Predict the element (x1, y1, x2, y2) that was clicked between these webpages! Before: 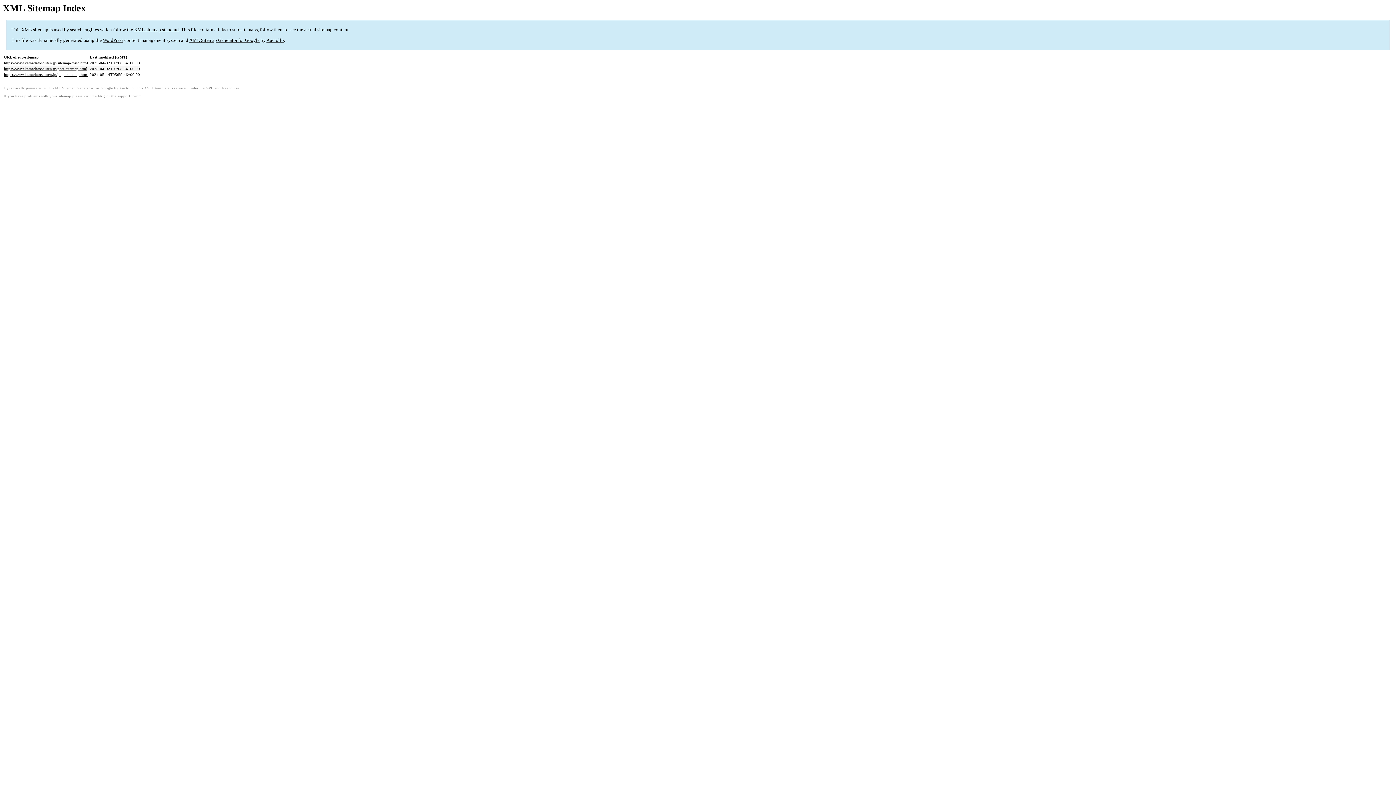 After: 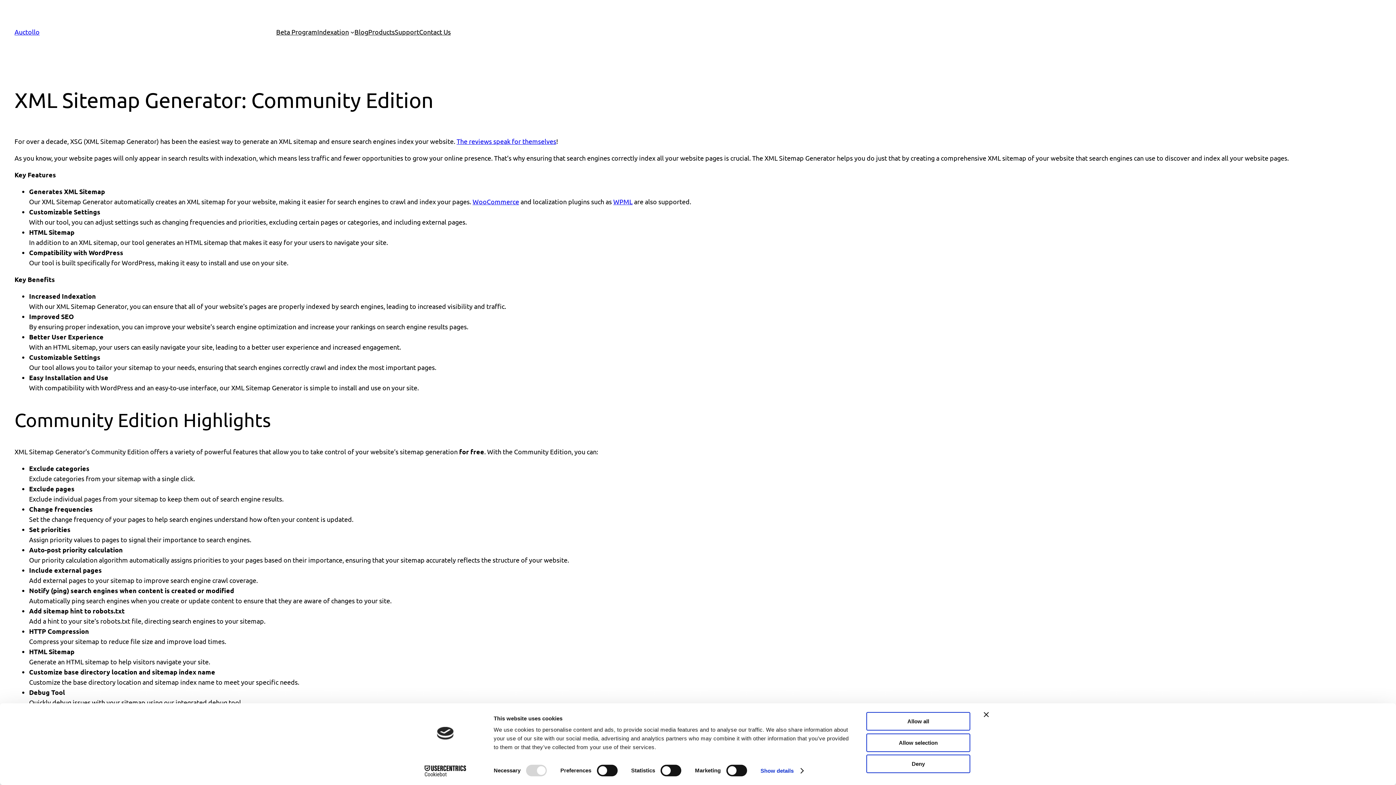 Action: bbox: (189, 37, 259, 43) label: XML Sitemap Generator for Google